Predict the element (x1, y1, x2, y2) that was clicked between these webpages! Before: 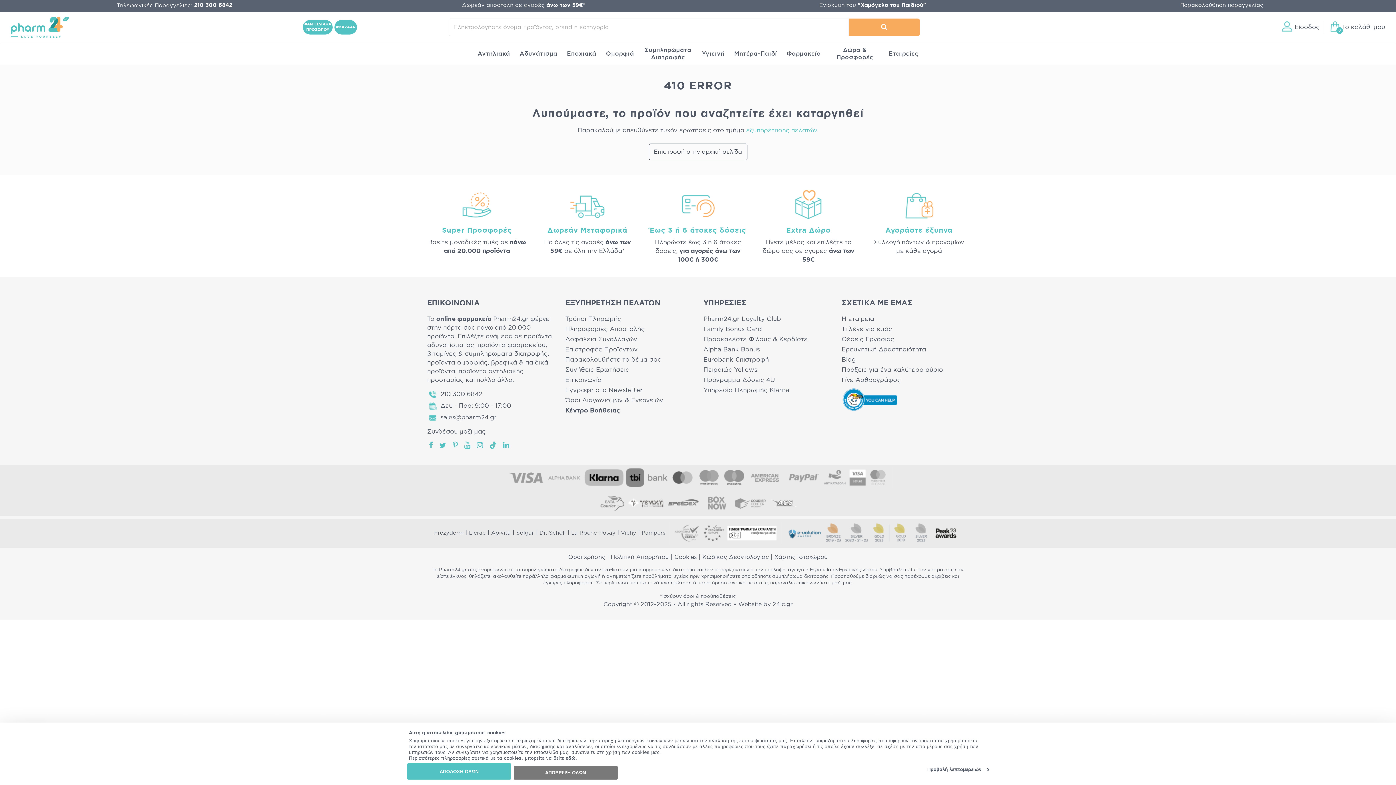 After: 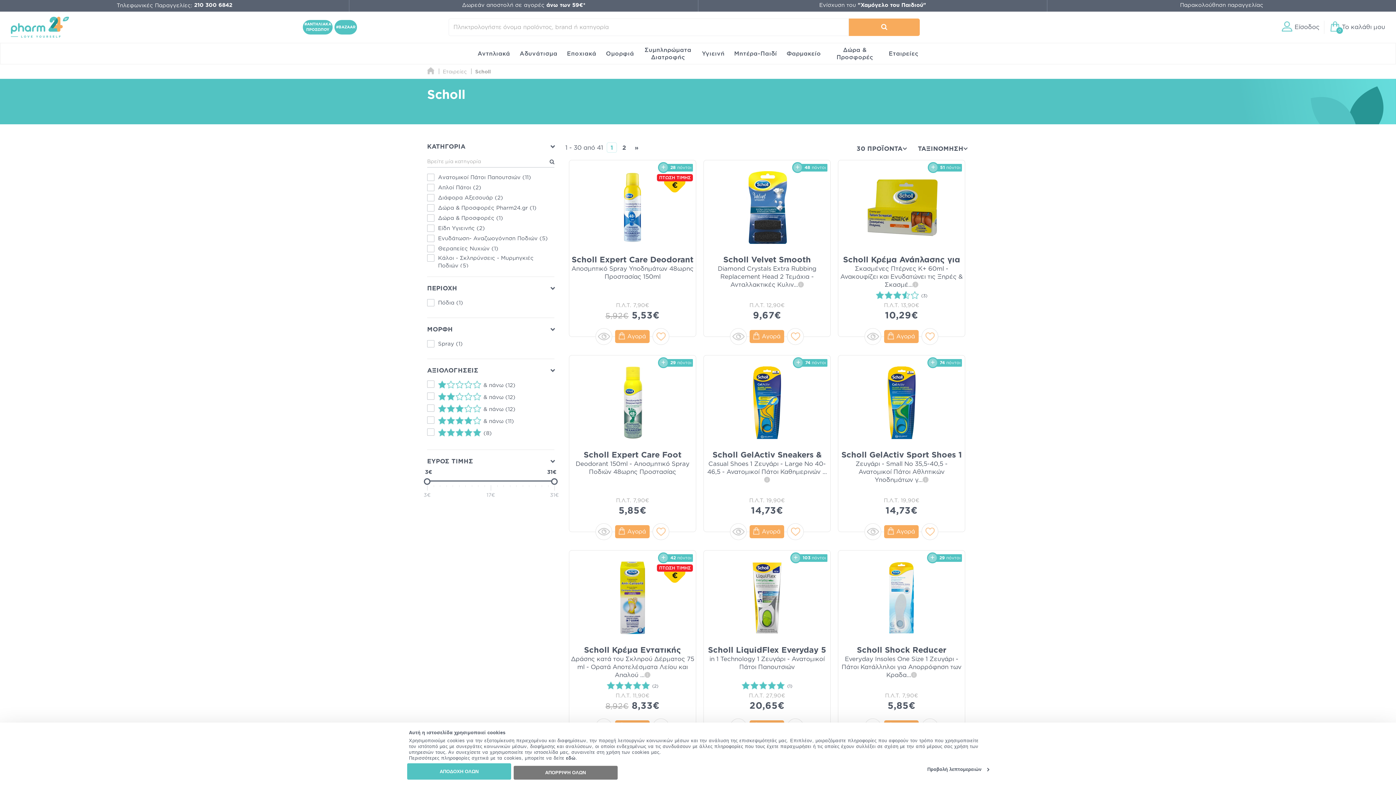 Action: bbox: (539, 530, 565, 536) label: Dr. Scholl